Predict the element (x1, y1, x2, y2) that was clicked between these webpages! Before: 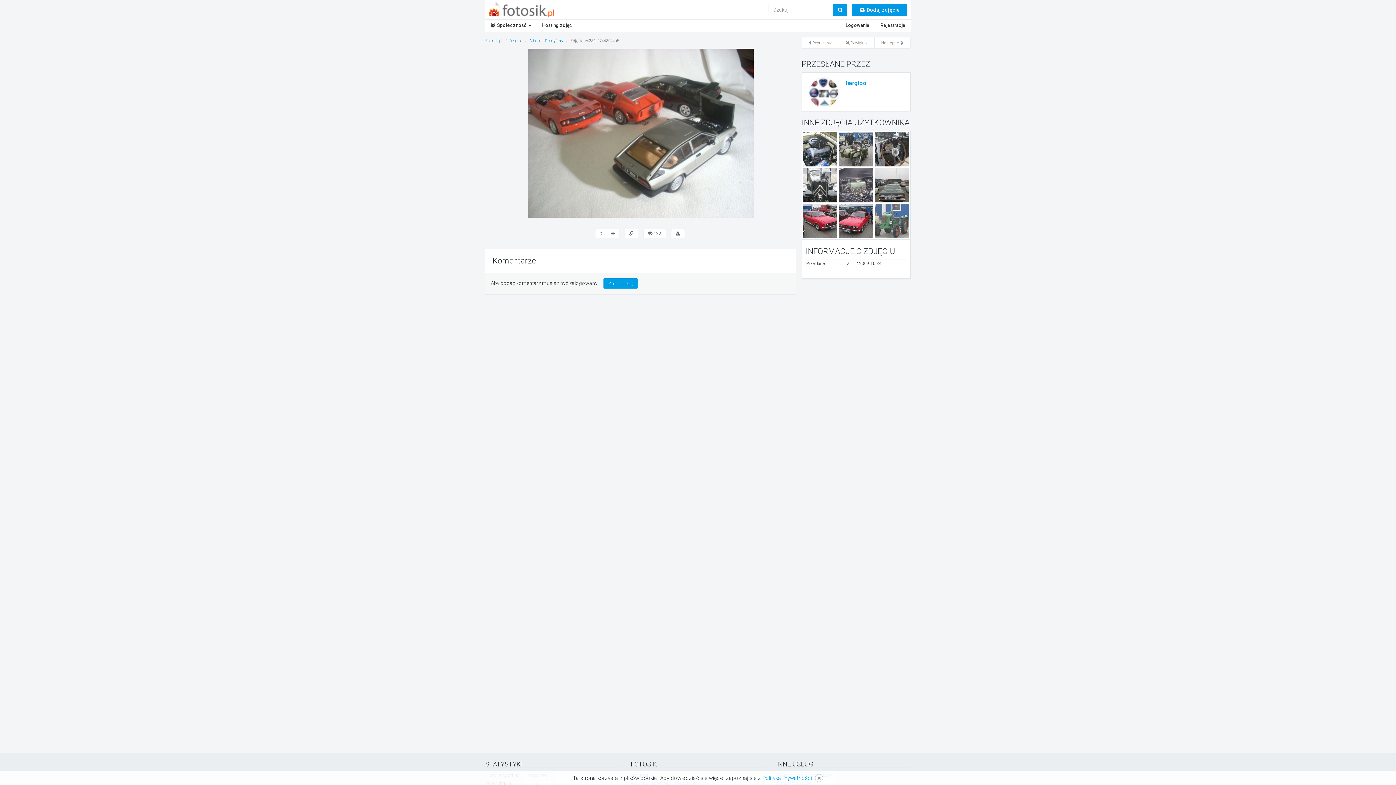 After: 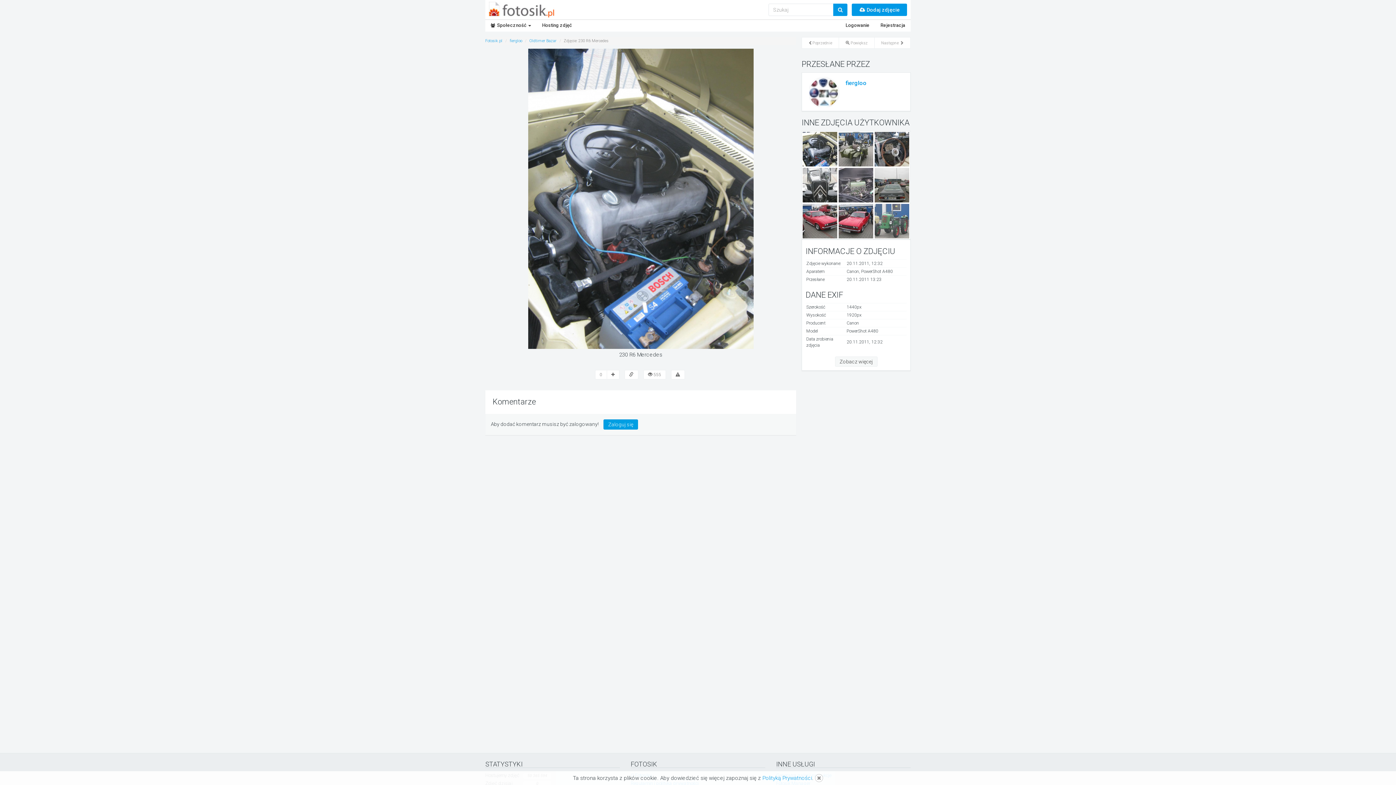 Action: bbox: (802, 145, 837, 152)